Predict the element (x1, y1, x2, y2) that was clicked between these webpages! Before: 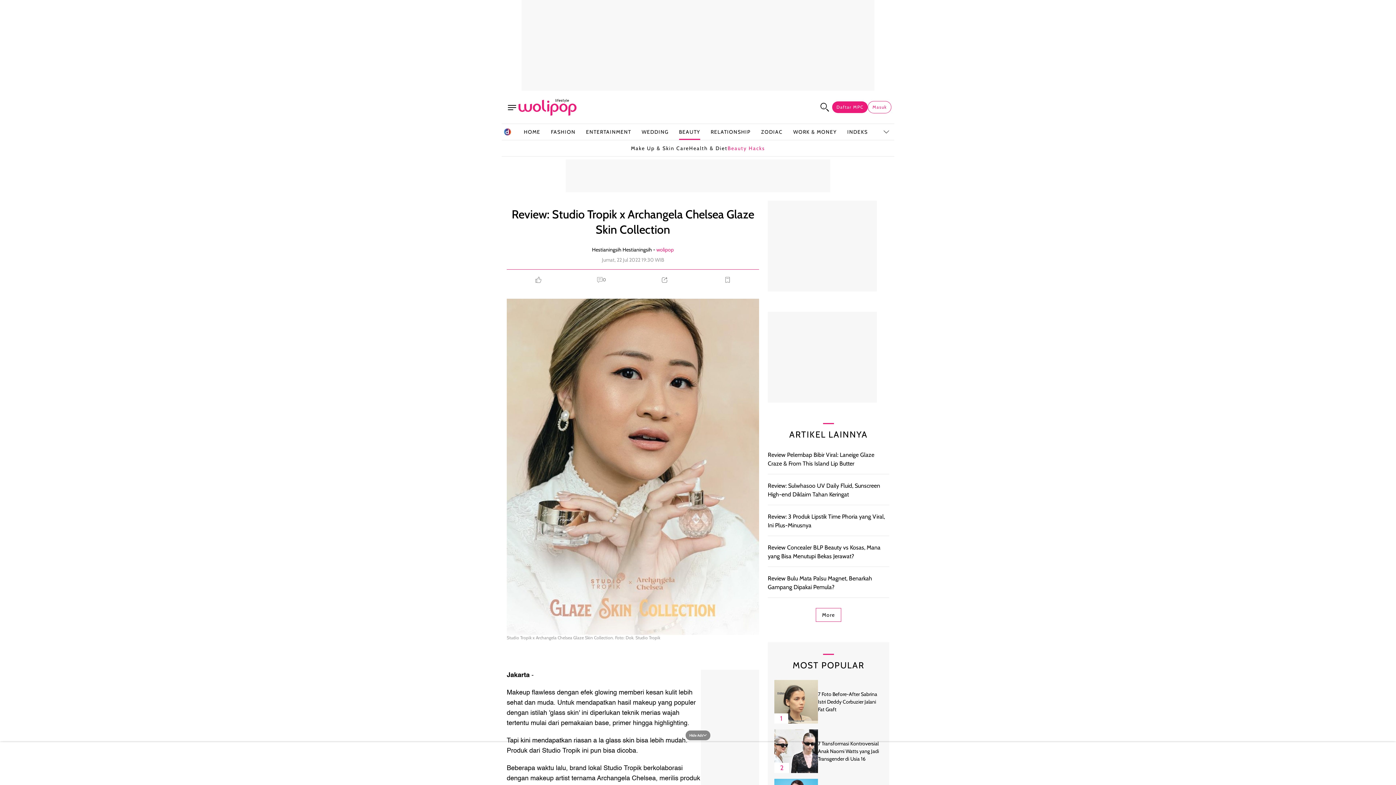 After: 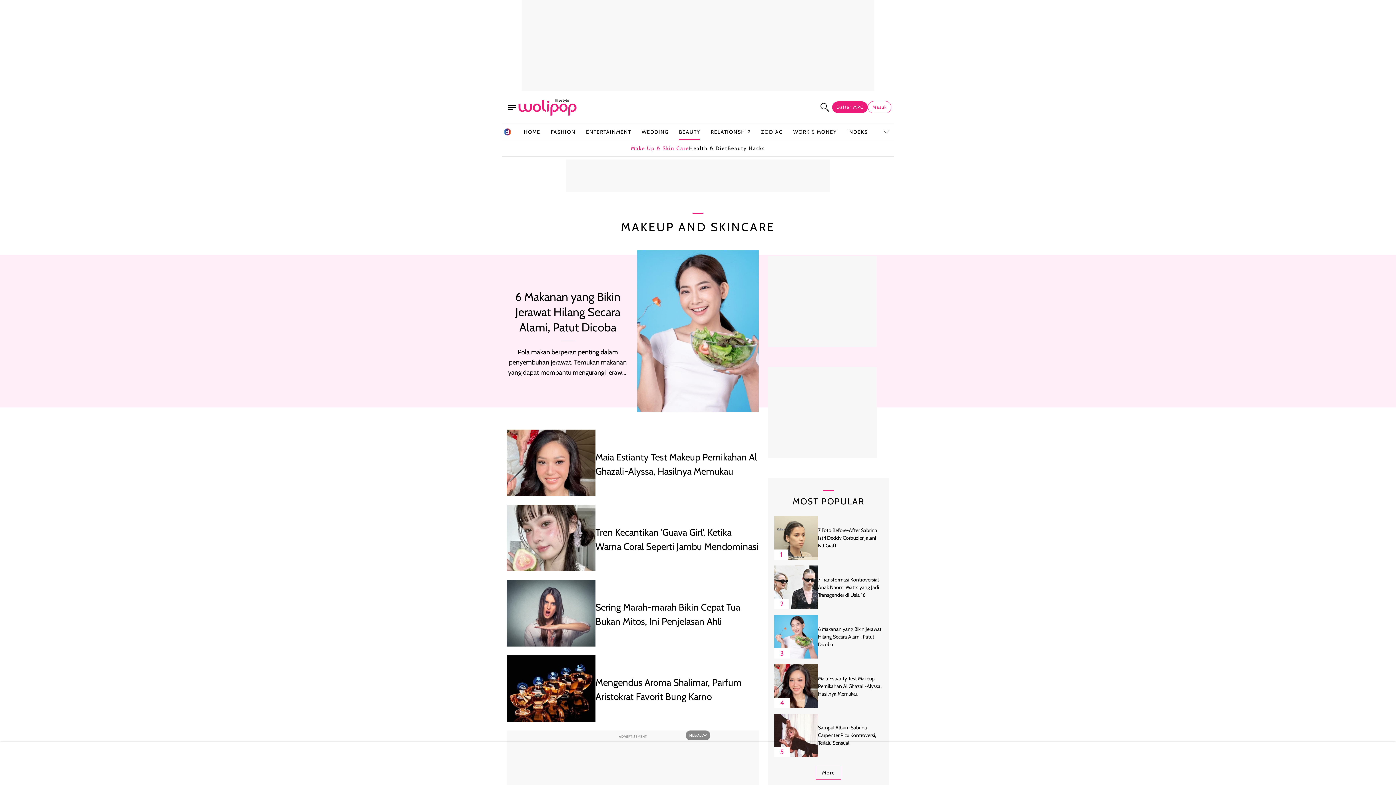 Action: bbox: (631, 140, 689, 156) label: Make Up & Skin Care